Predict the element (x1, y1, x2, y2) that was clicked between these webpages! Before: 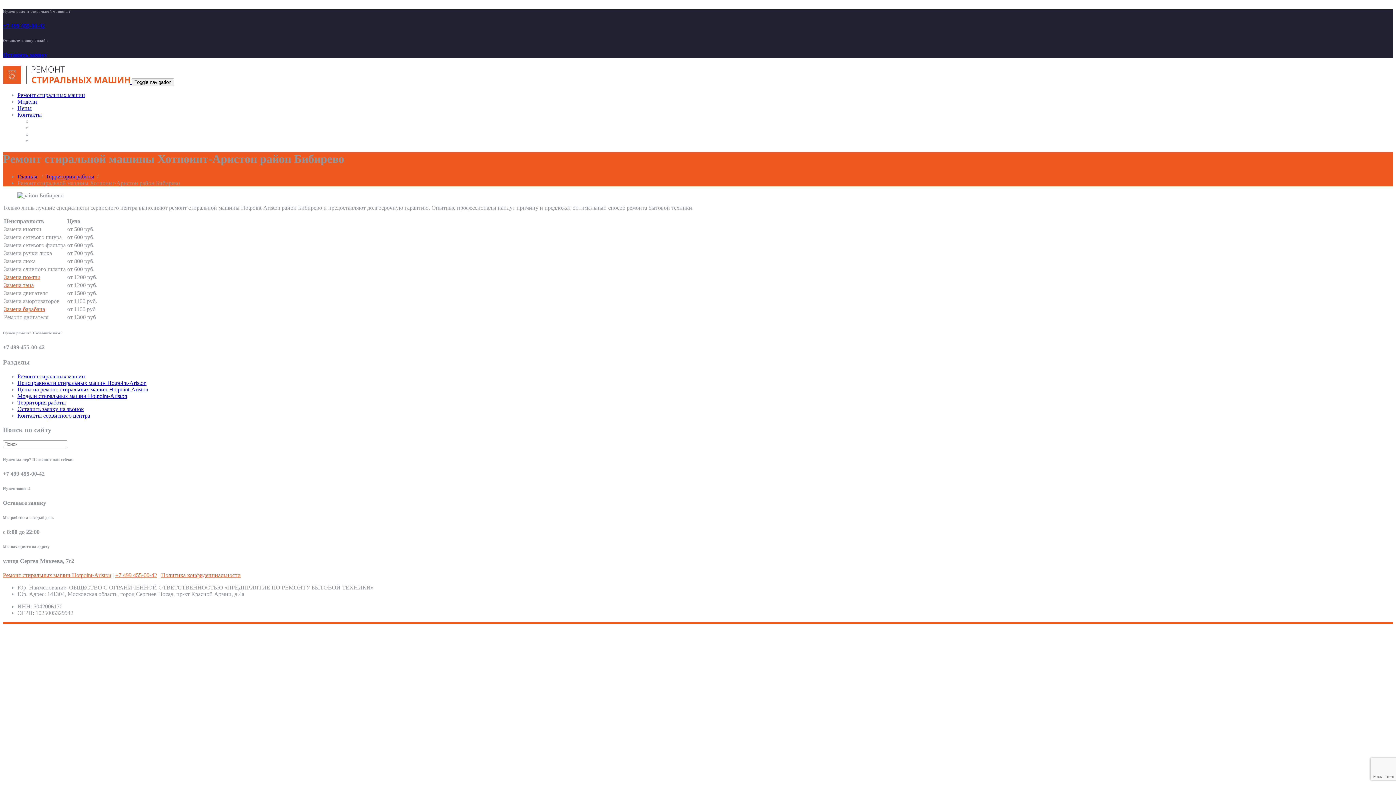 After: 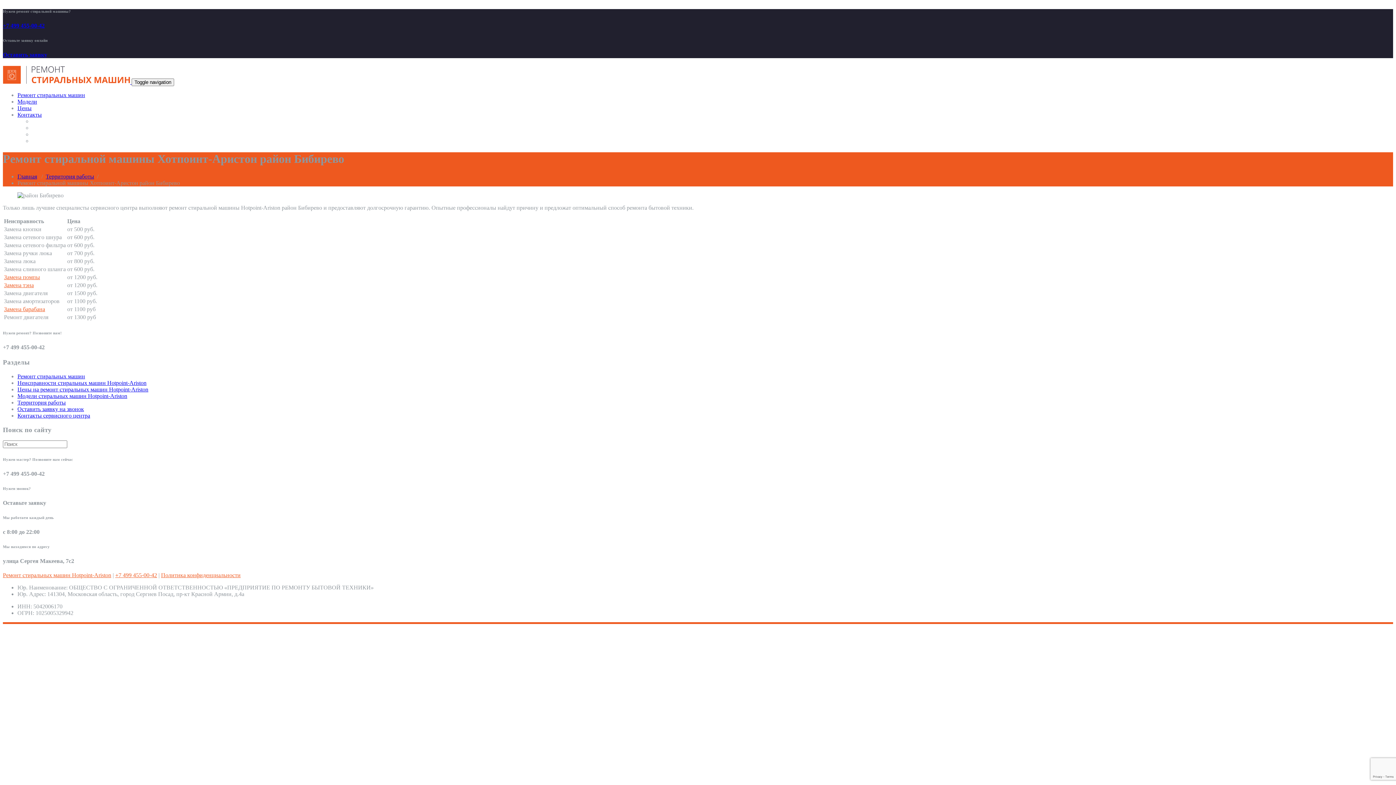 Action: label: +7 499 455-00-42 bbox: (2, 22, 44, 28)